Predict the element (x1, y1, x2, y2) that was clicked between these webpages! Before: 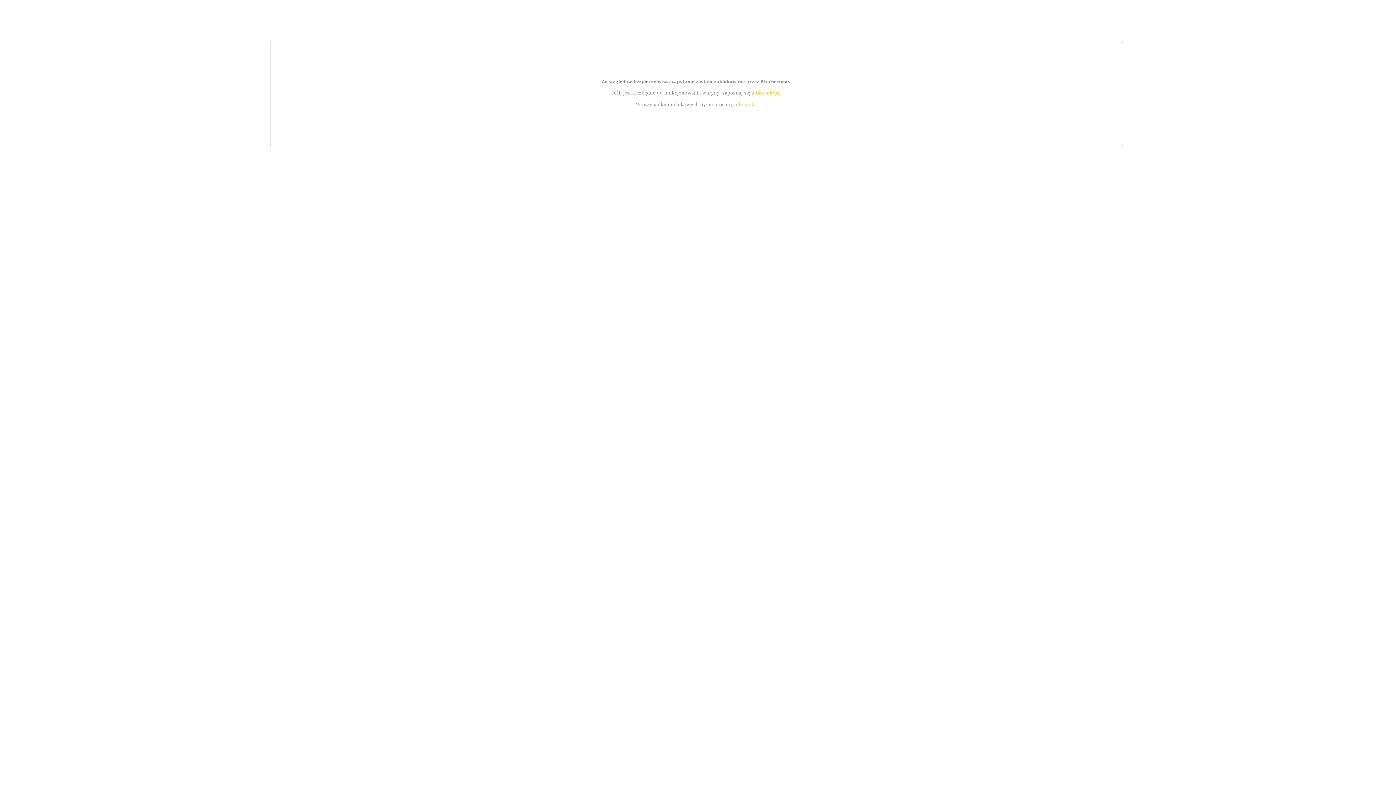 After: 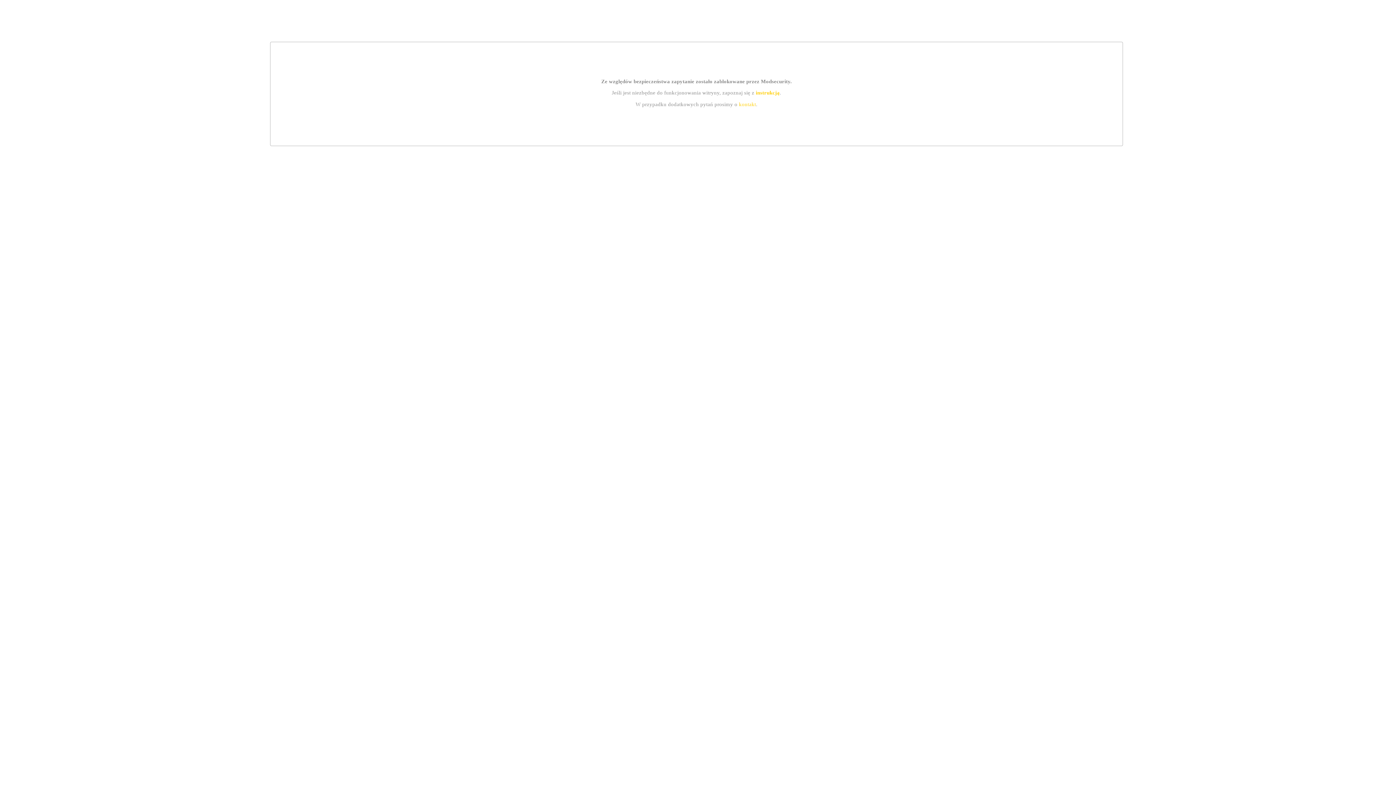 Action: label: kontakt bbox: (739, 101, 756, 107)